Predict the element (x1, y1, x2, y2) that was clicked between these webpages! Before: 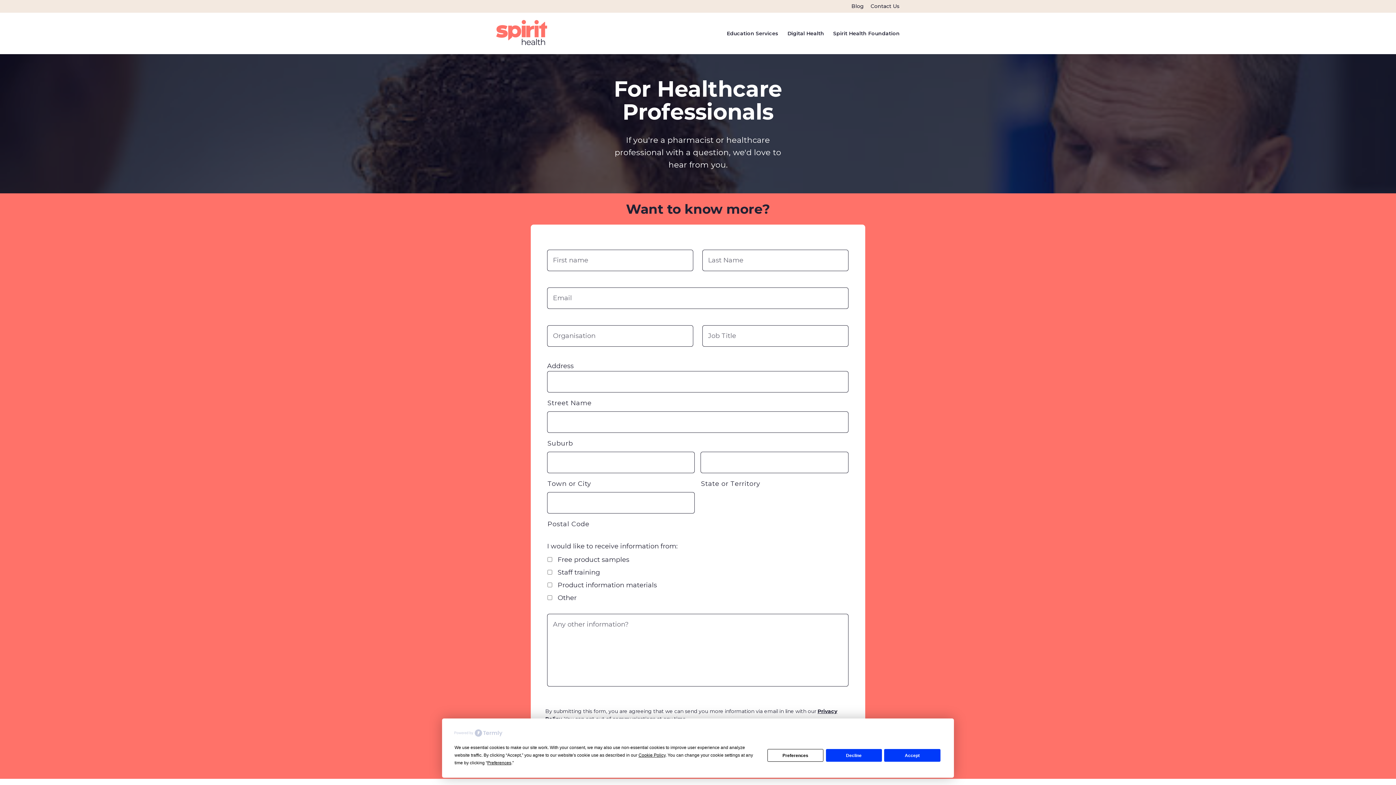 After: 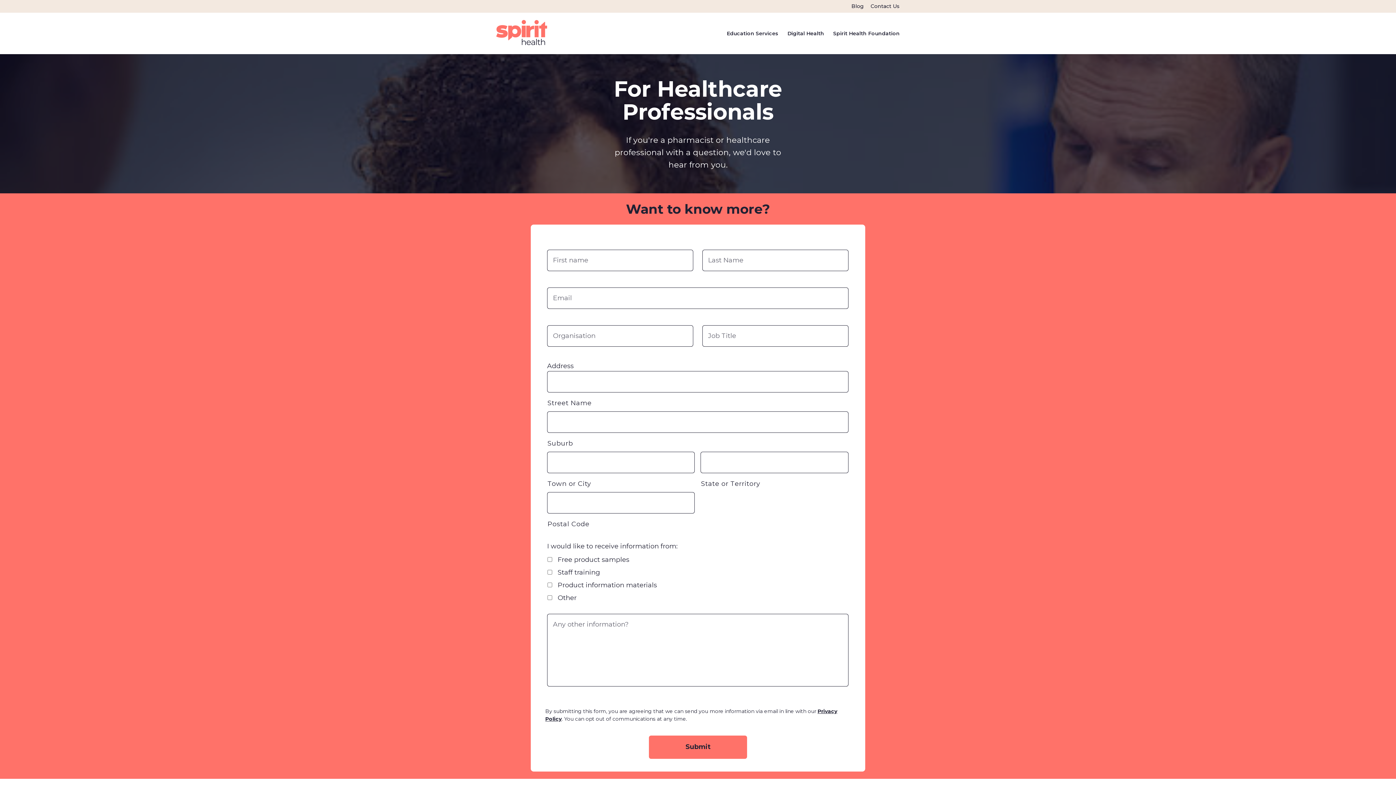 Action: bbox: (884, 749, 940, 762) label: Accept